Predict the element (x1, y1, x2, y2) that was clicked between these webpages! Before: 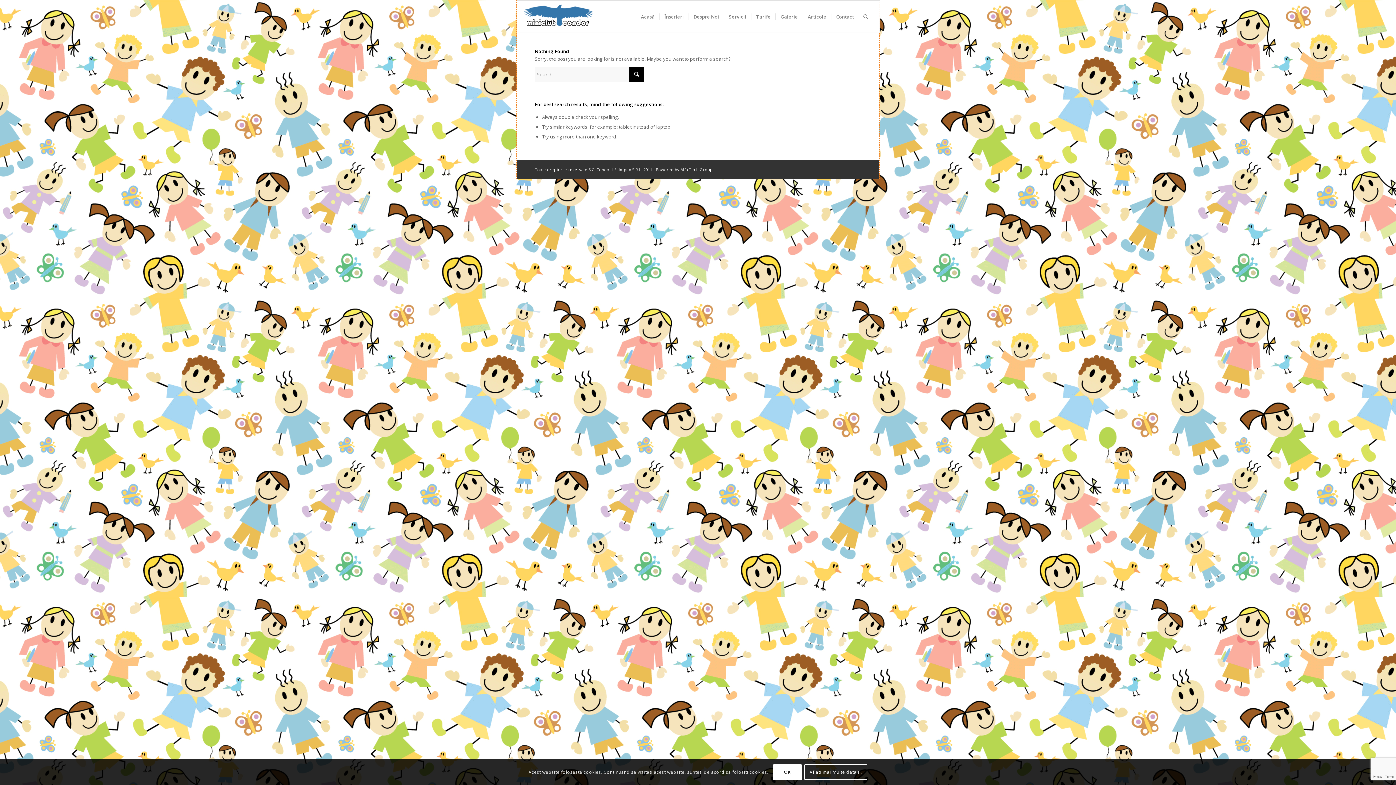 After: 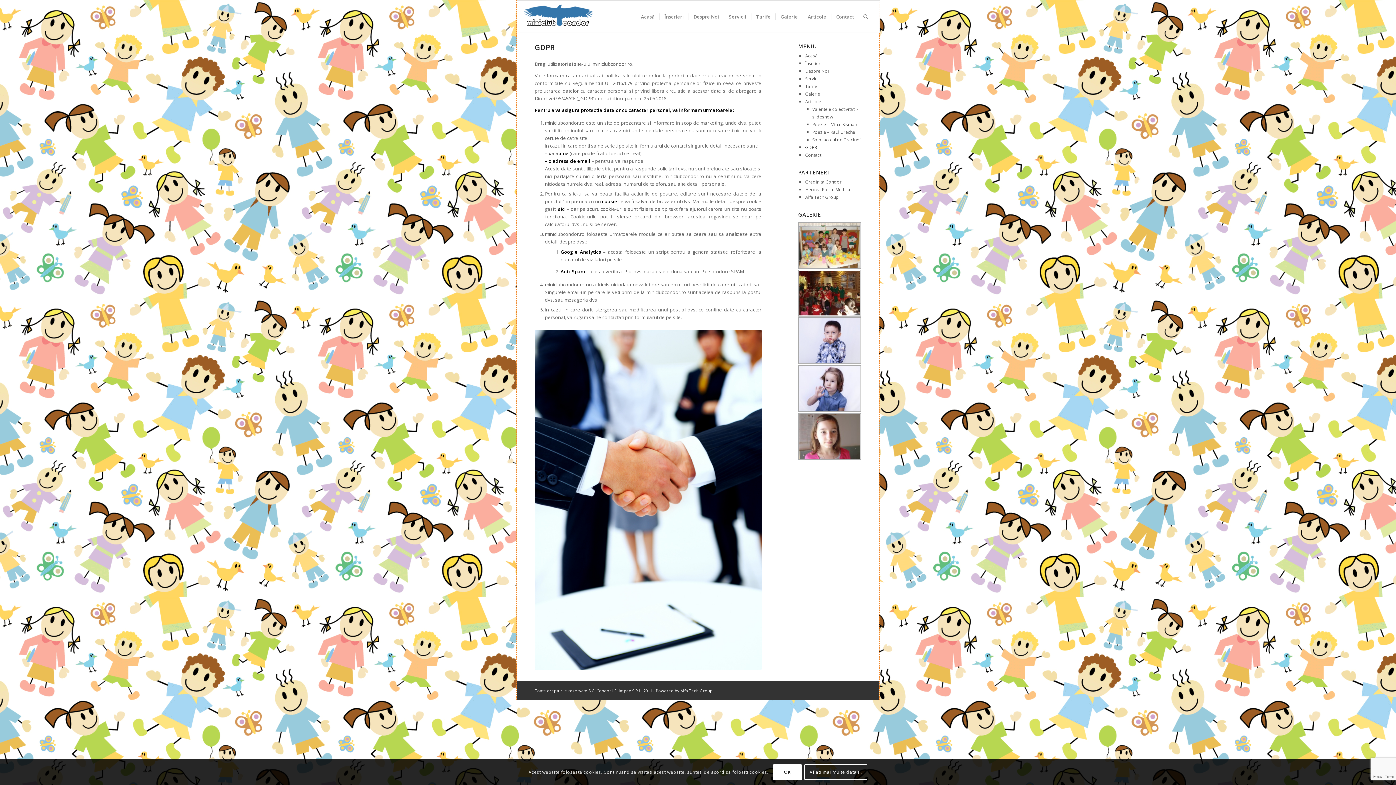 Action: bbox: (804, 764, 867, 780) label: Aflati mai multe detalii.